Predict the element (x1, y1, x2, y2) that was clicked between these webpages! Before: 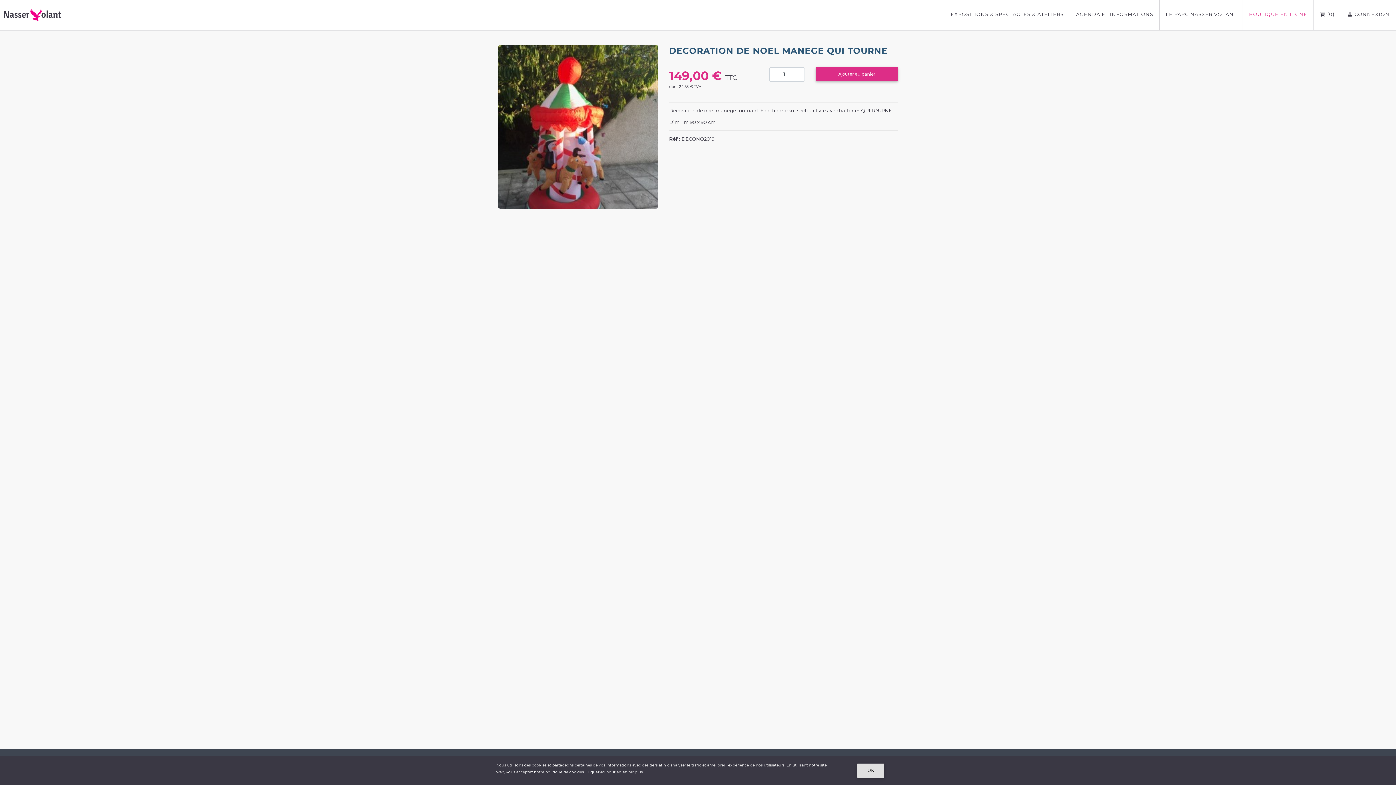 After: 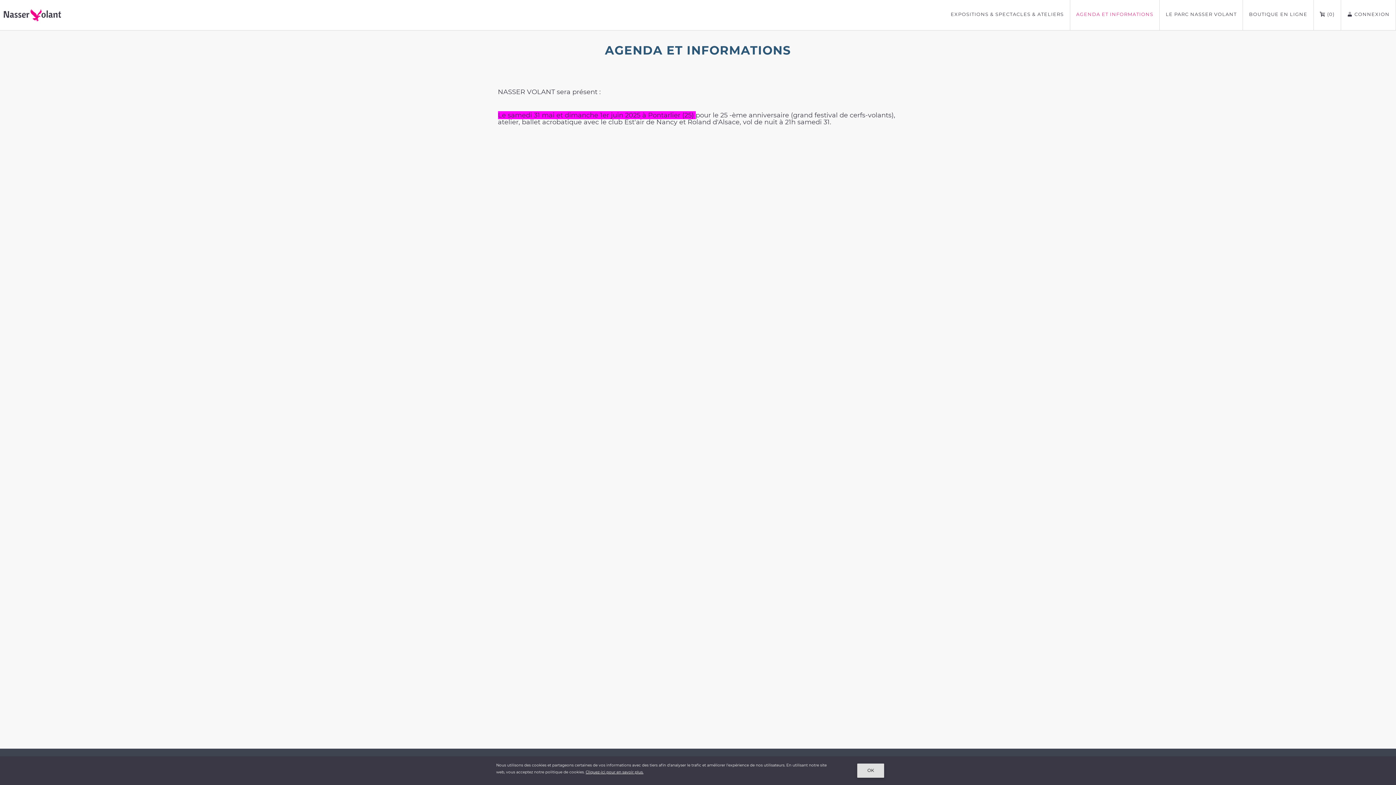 Action: label: AGENDA ET INFORMATIONS bbox: (1074, 8, 1156, 20)